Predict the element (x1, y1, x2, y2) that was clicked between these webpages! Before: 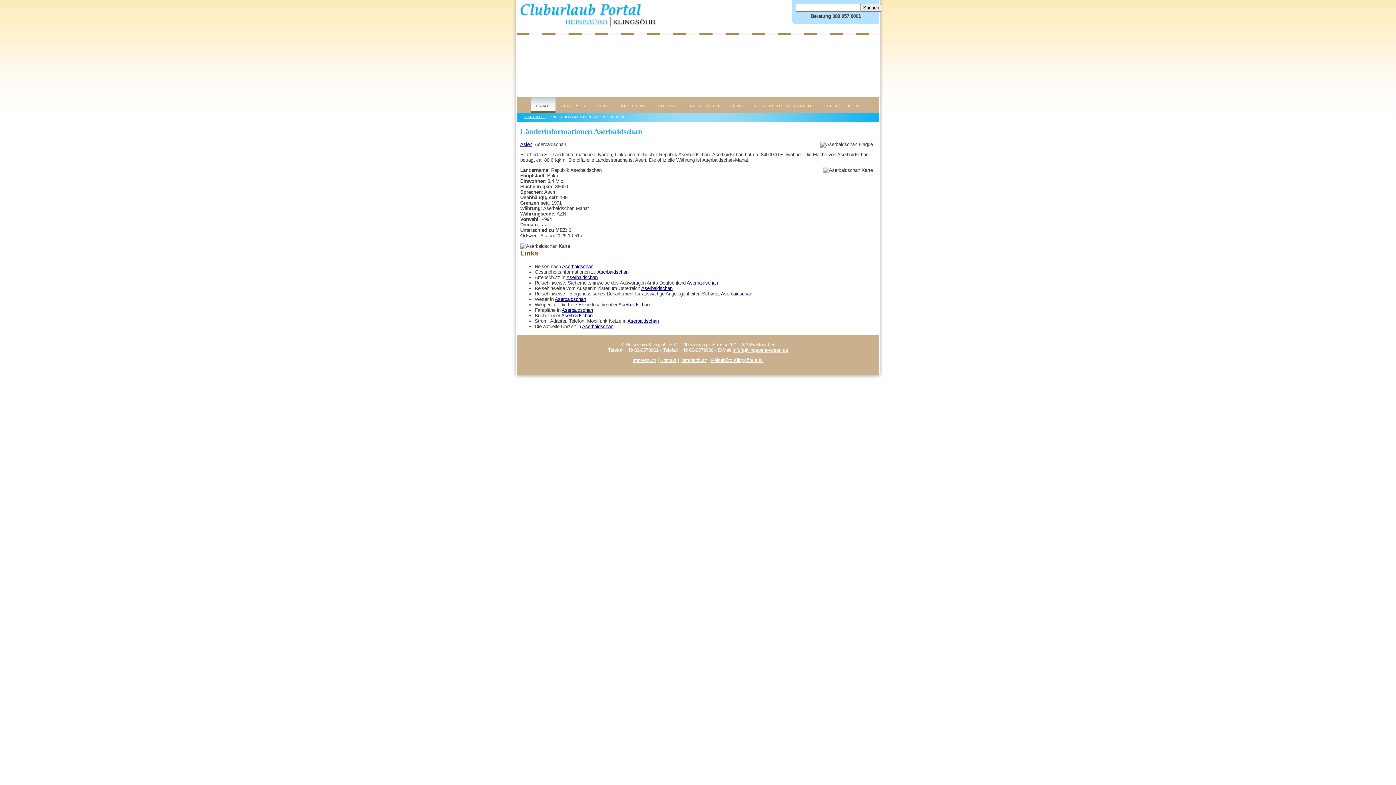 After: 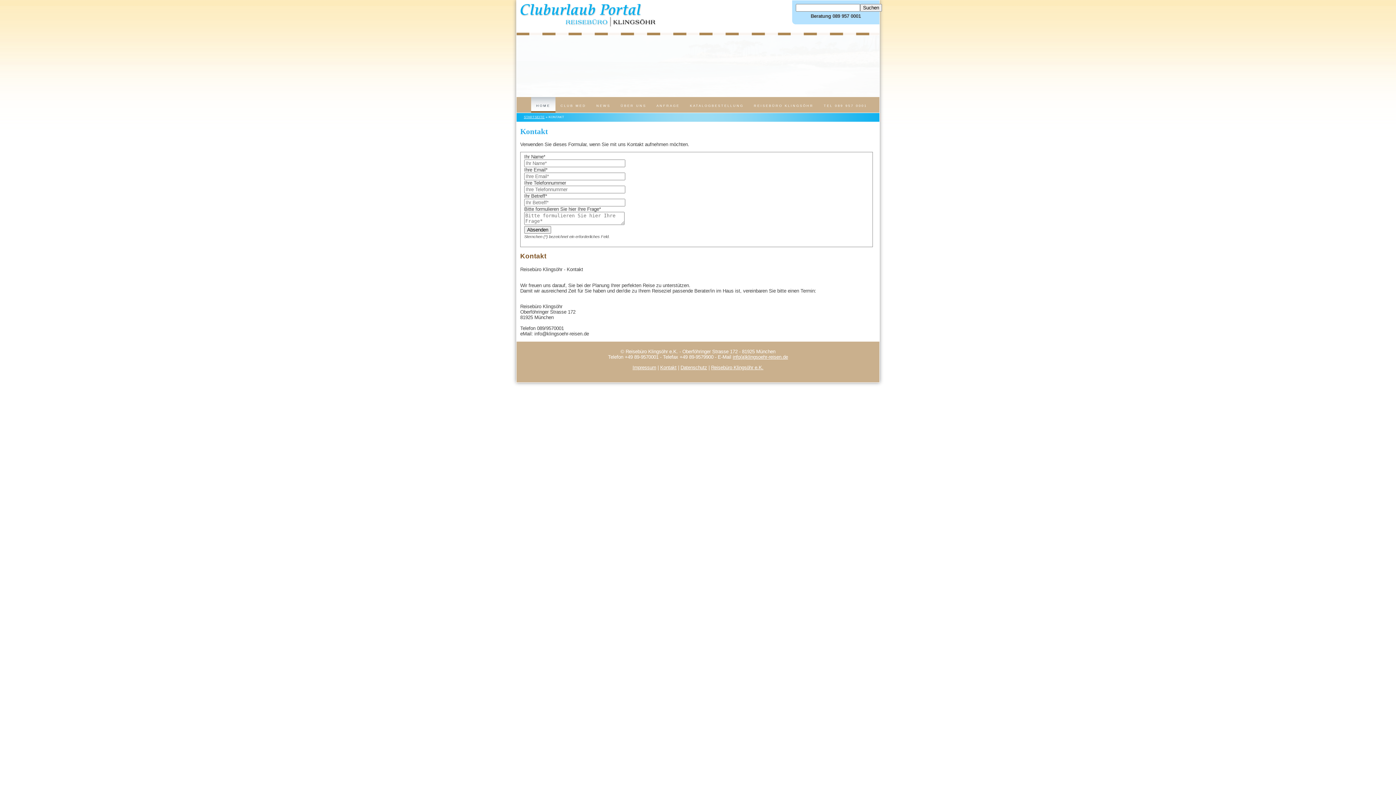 Action: bbox: (660, 357, 676, 363) label: Kontakt